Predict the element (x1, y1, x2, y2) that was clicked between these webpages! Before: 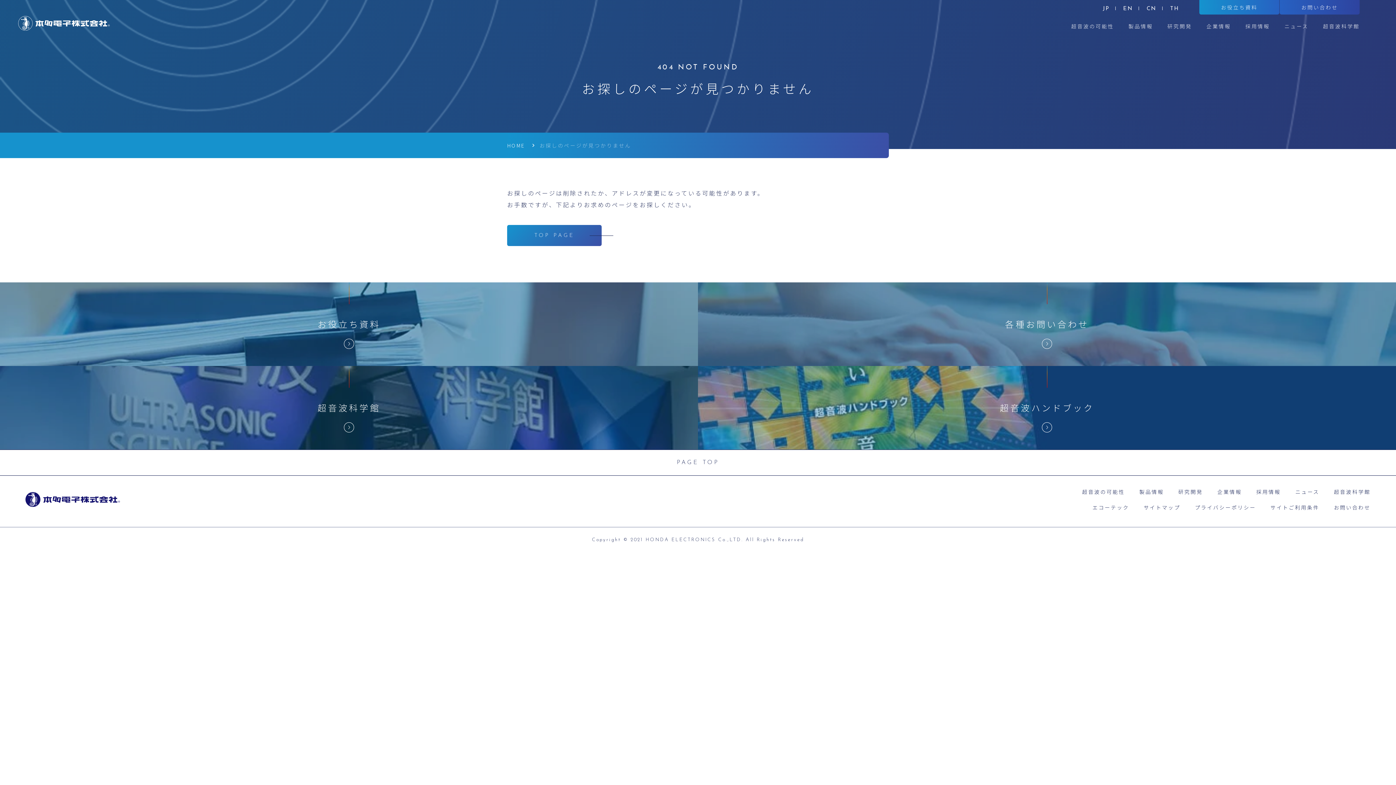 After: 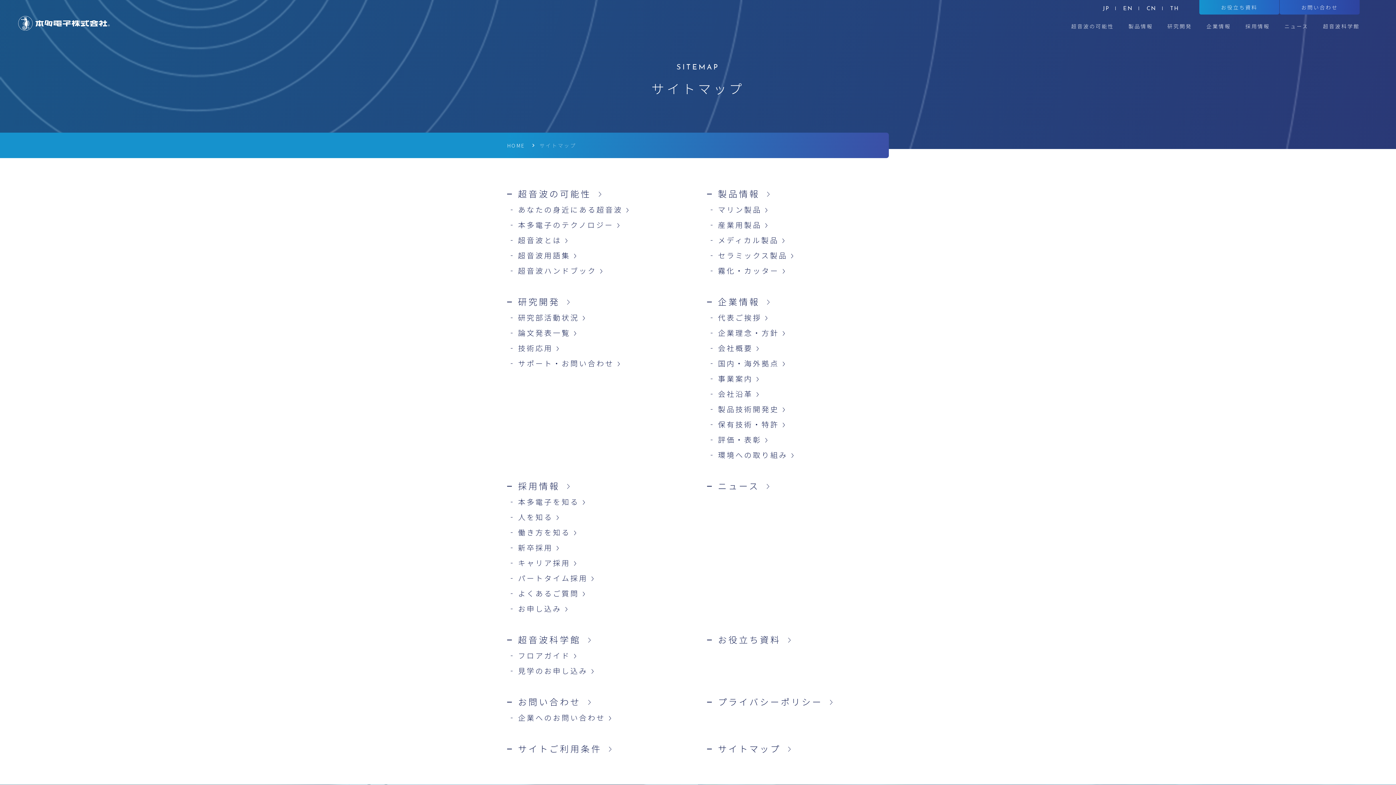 Action: bbox: (1143, 502, 1180, 512) label: サイトマップ